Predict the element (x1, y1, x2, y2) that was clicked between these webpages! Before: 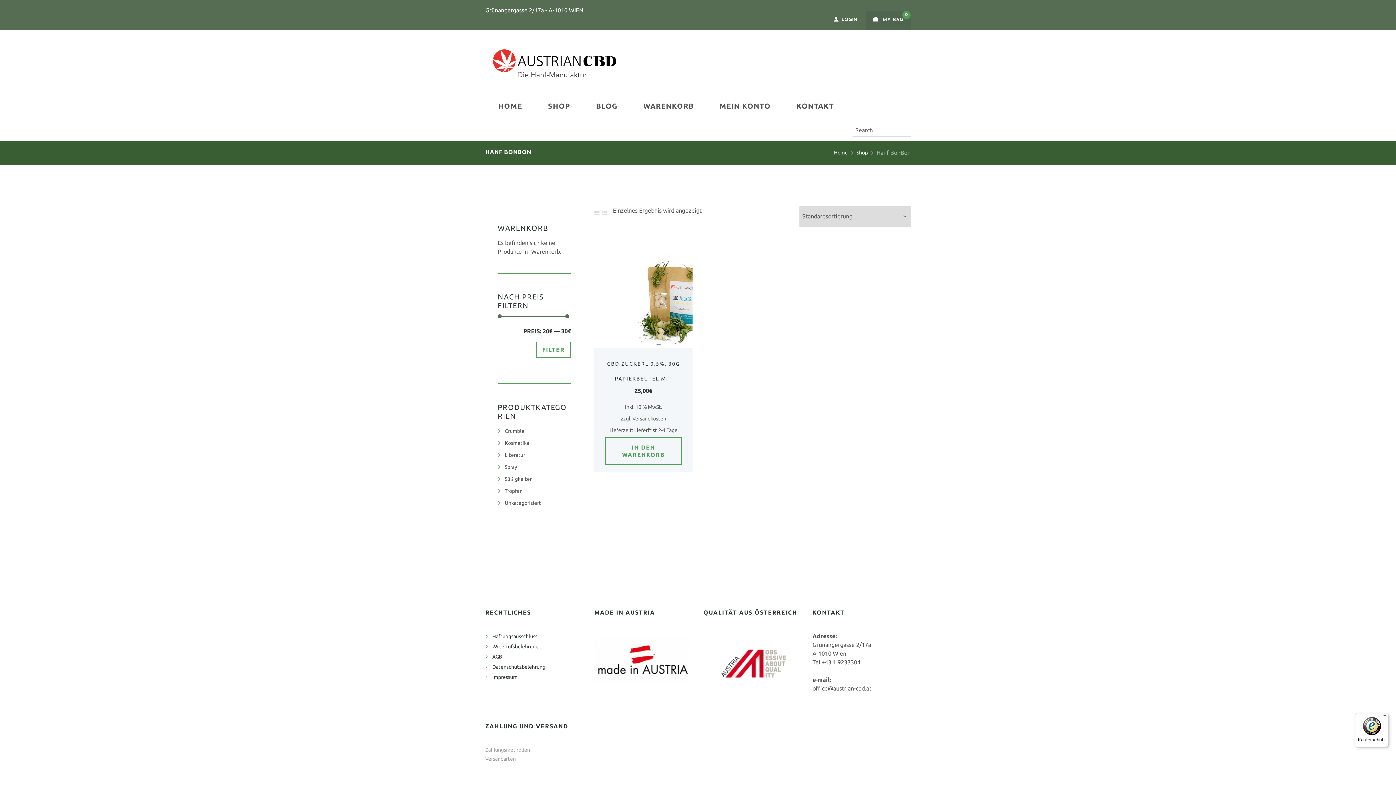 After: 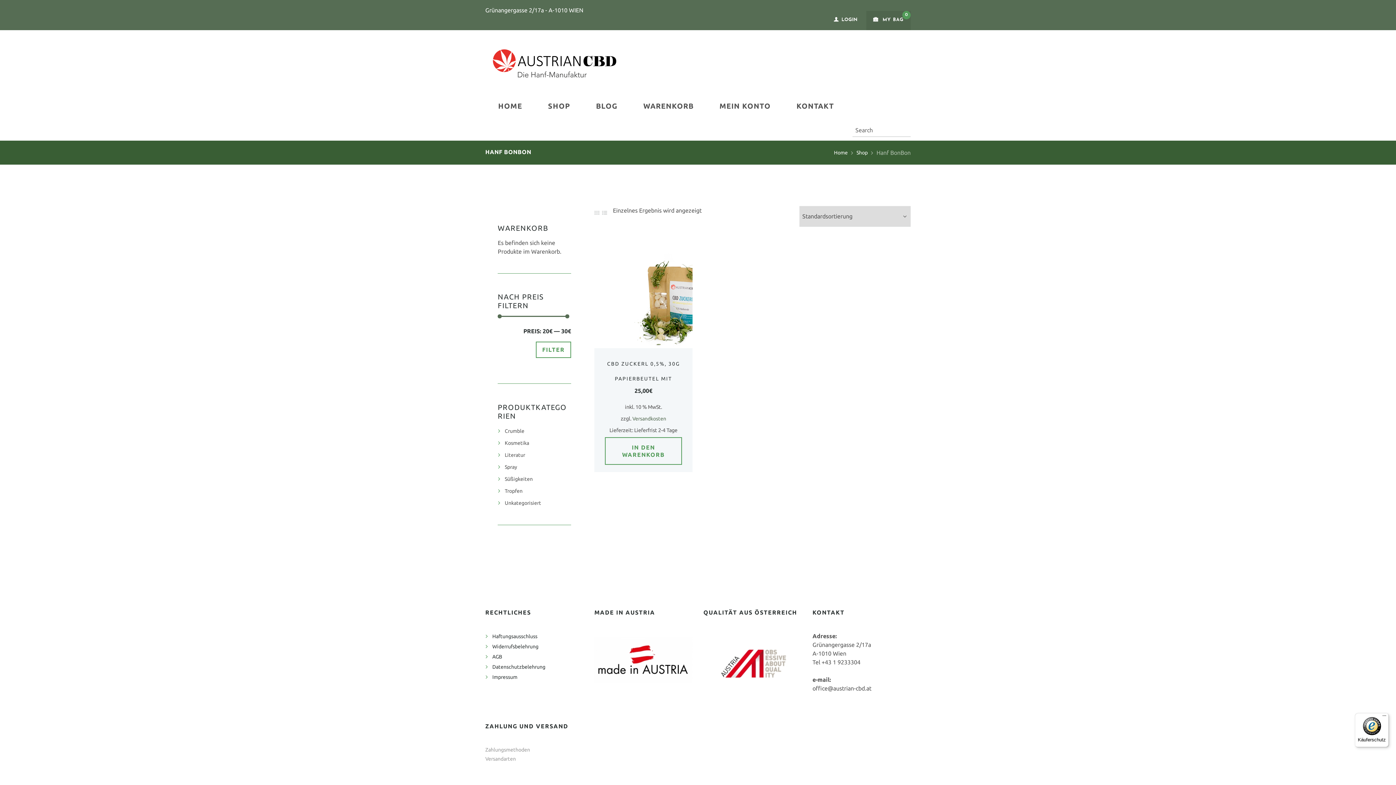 Action: bbox: (536, 341, 571, 358) label: FILTER